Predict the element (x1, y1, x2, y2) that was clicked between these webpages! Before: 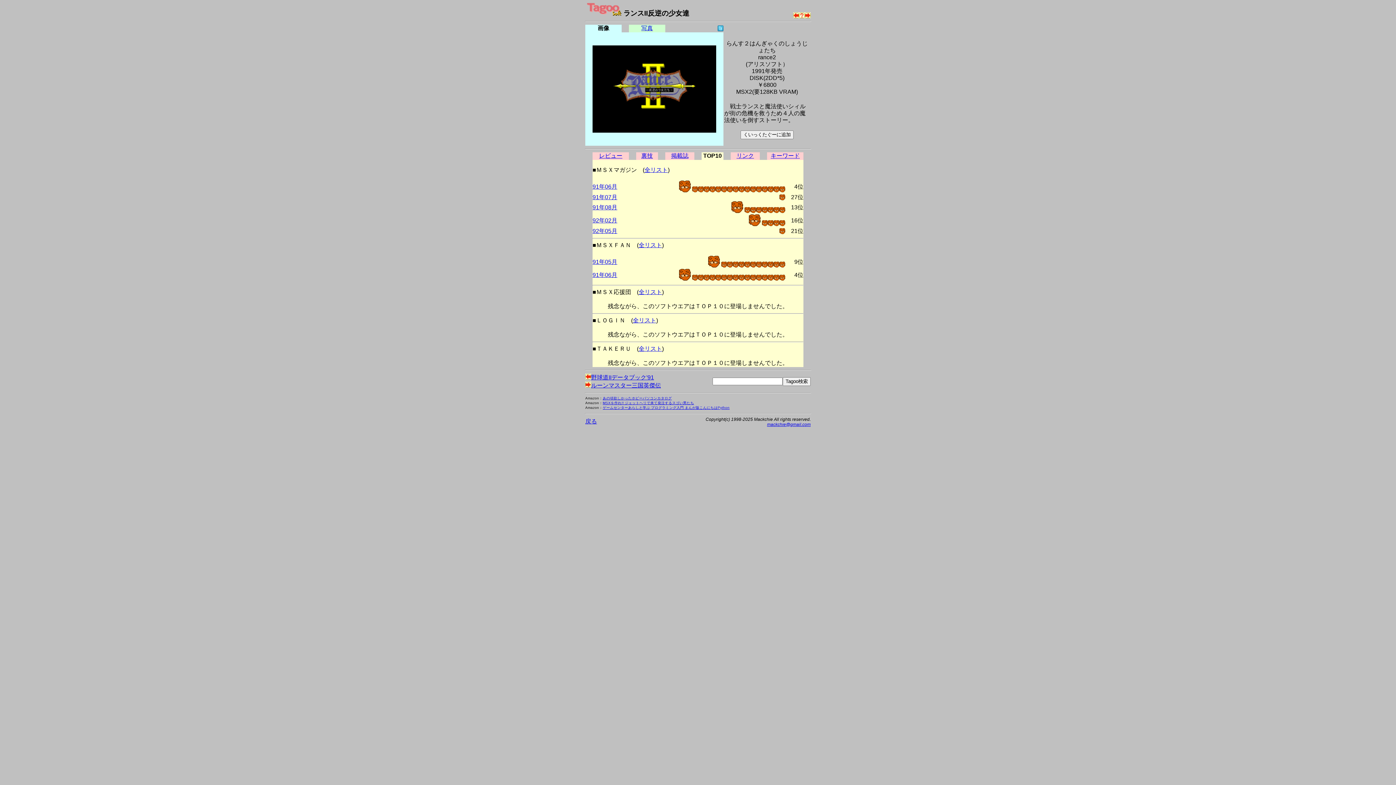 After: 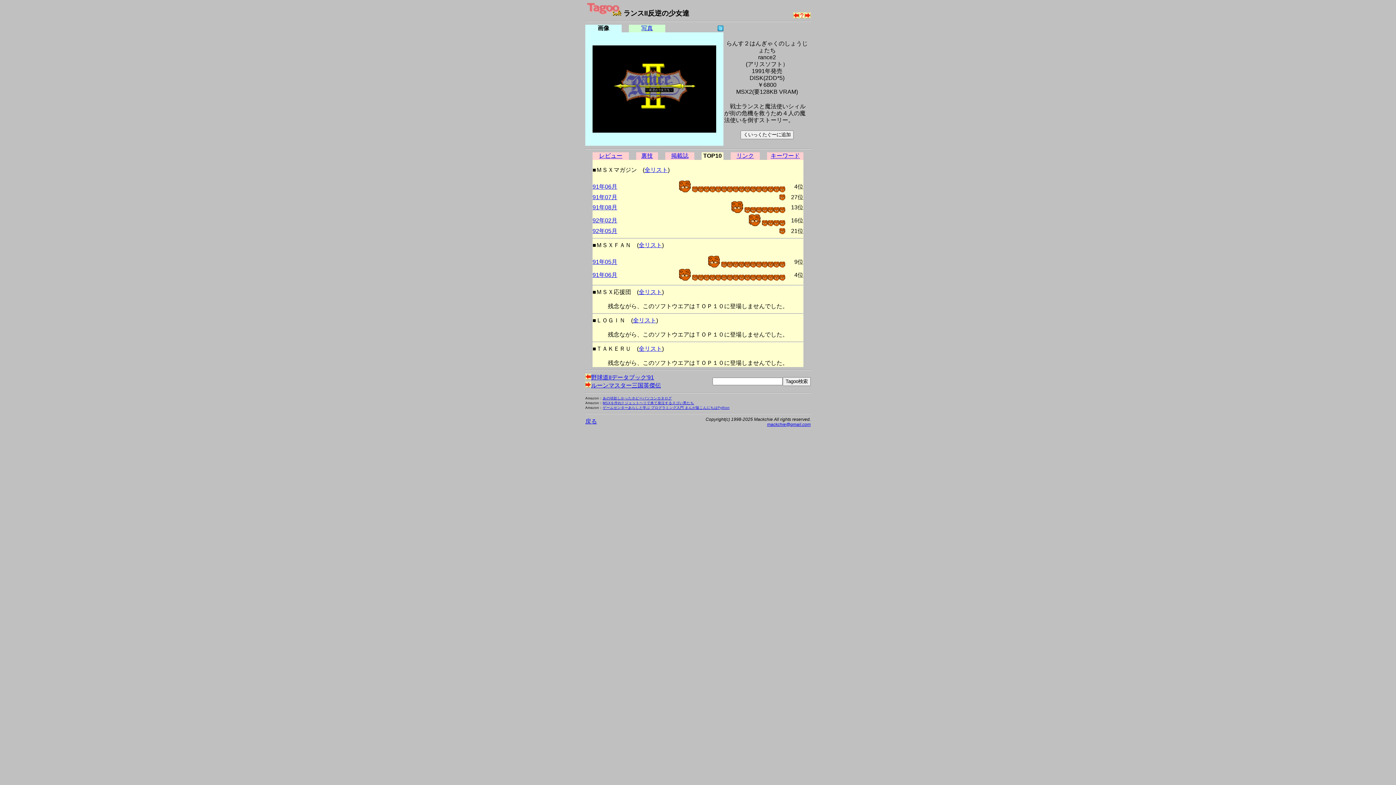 Action: bbox: (602, 401, 694, 405) label: MSXを作れ!! ジェットヘリで来て発注するスゴい男たち